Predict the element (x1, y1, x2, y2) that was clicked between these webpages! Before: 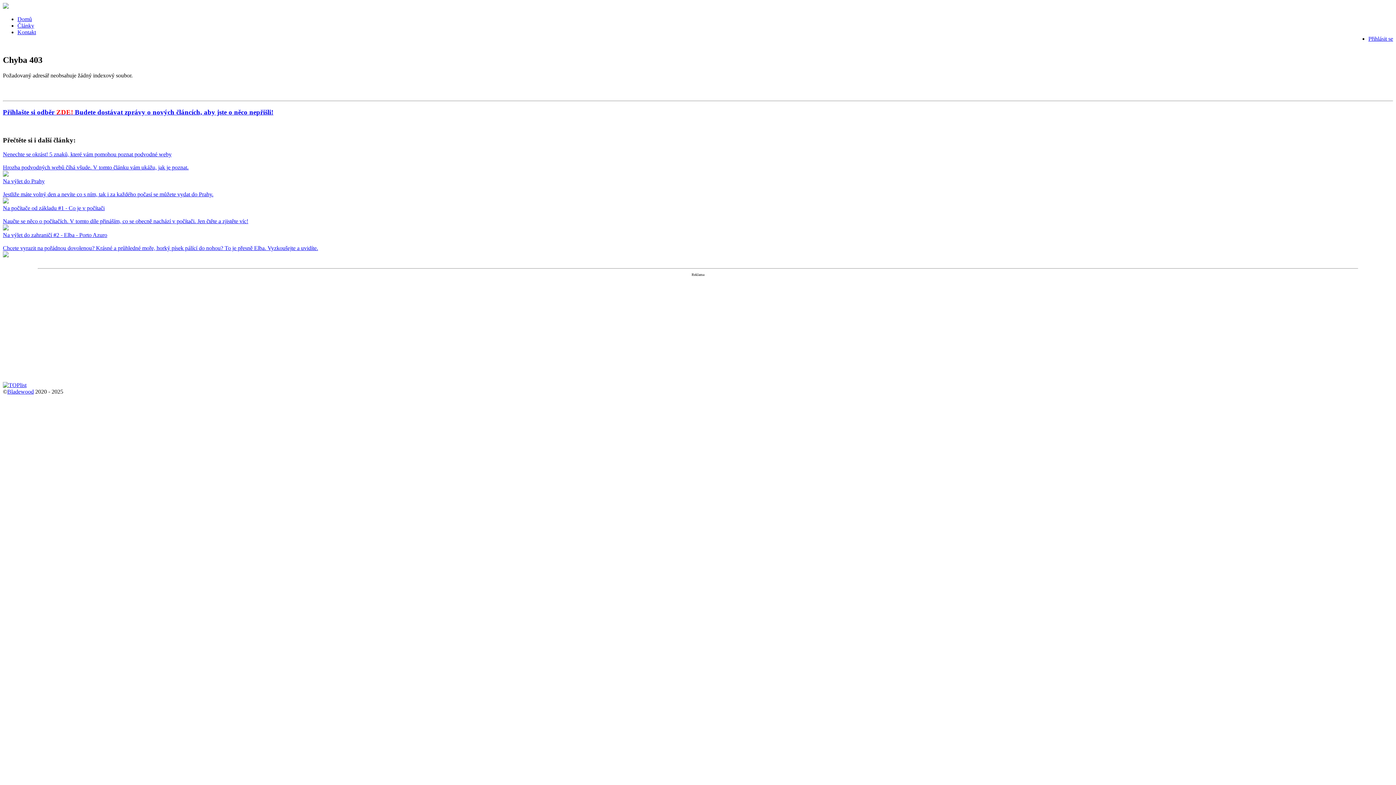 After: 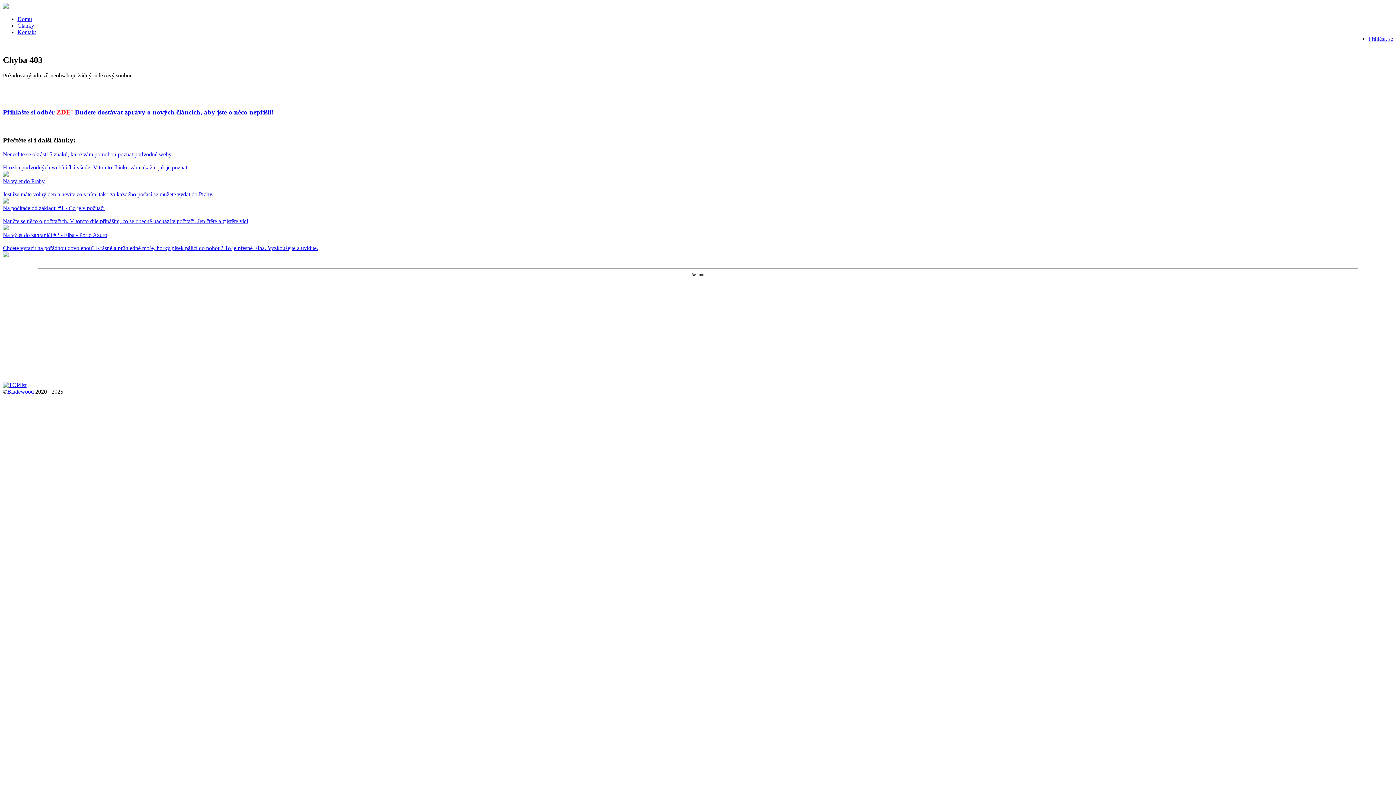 Action: bbox: (7, 388, 33, 394) label: Bladewood